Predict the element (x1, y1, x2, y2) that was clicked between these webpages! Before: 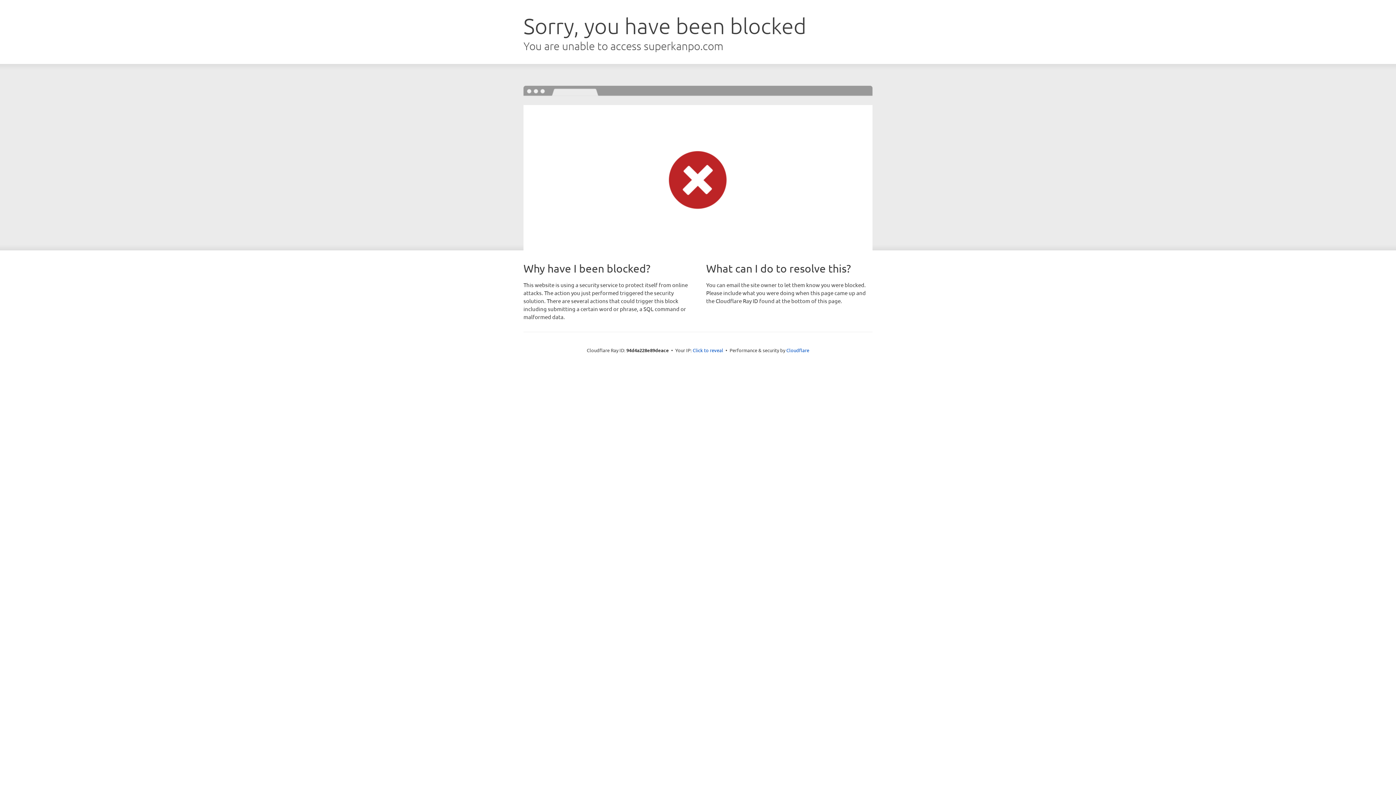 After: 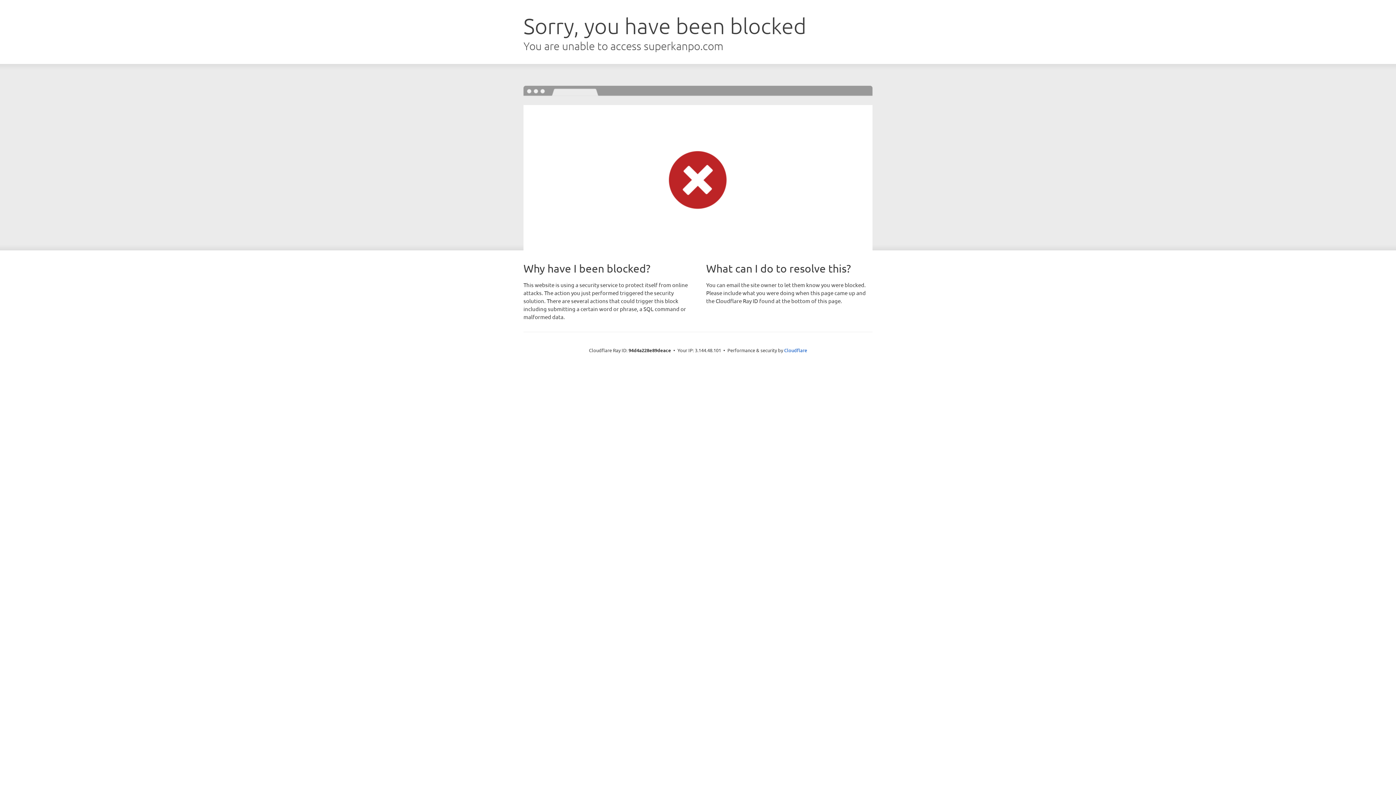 Action: bbox: (692, 346, 723, 353) label: Click to reveal